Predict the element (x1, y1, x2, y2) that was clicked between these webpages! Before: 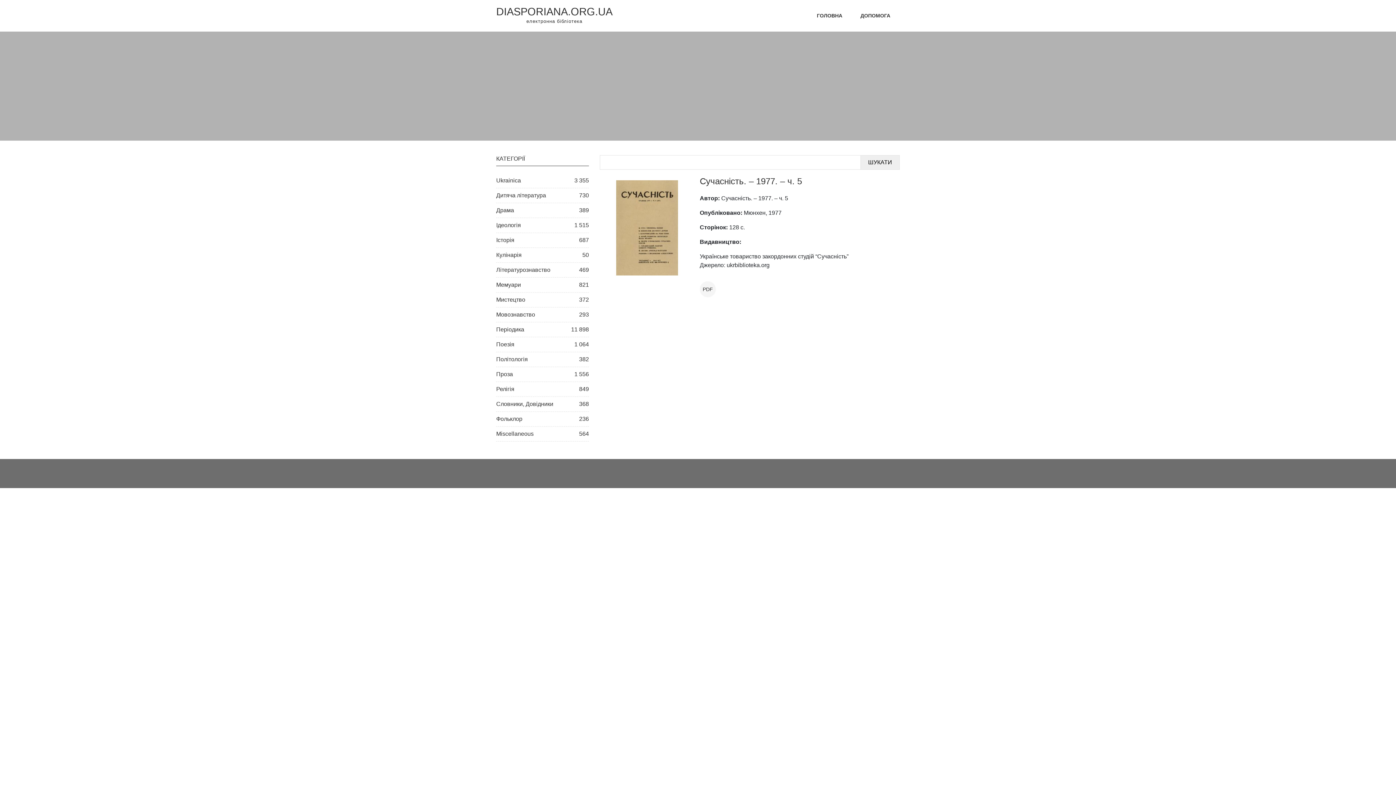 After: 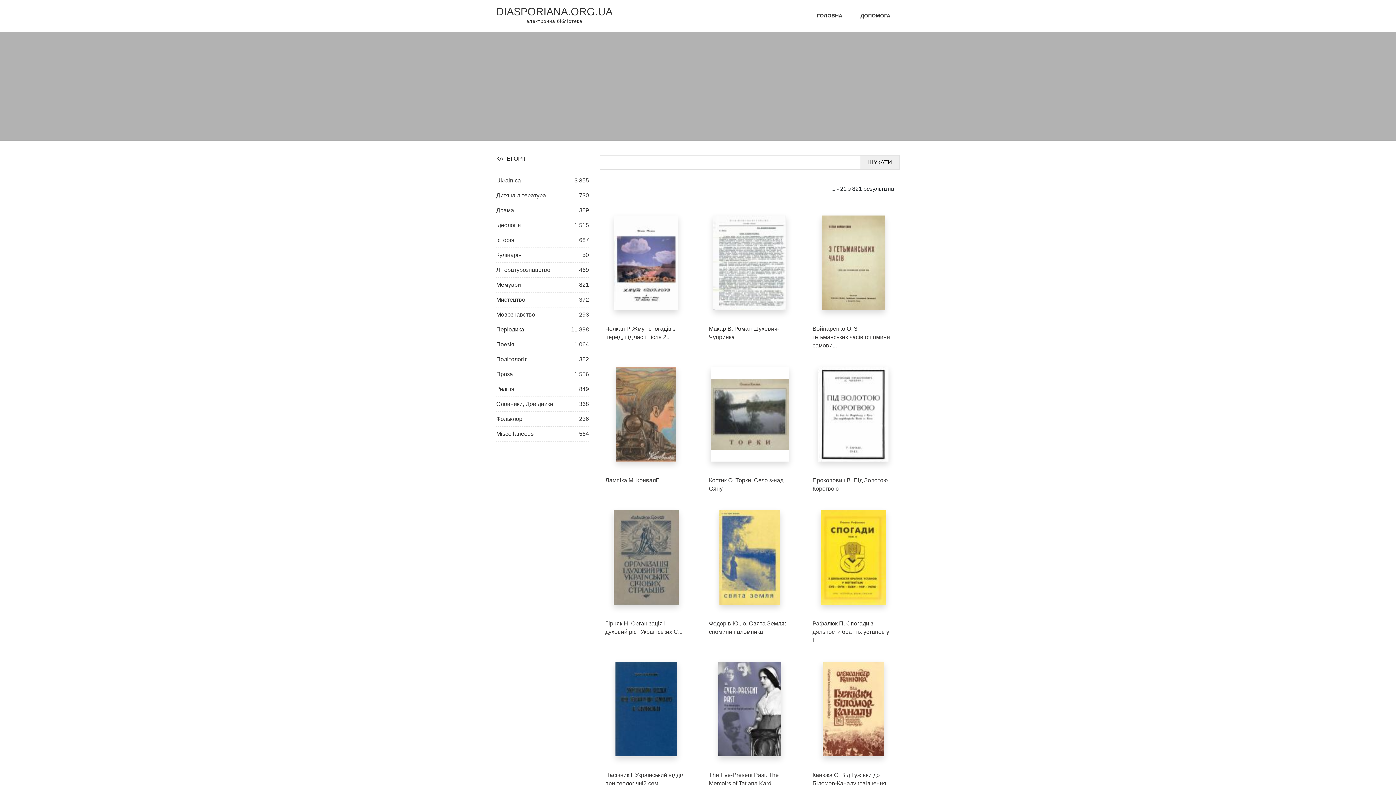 Action: label: Мемуари
821 bbox: (496, 277, 589, 292)